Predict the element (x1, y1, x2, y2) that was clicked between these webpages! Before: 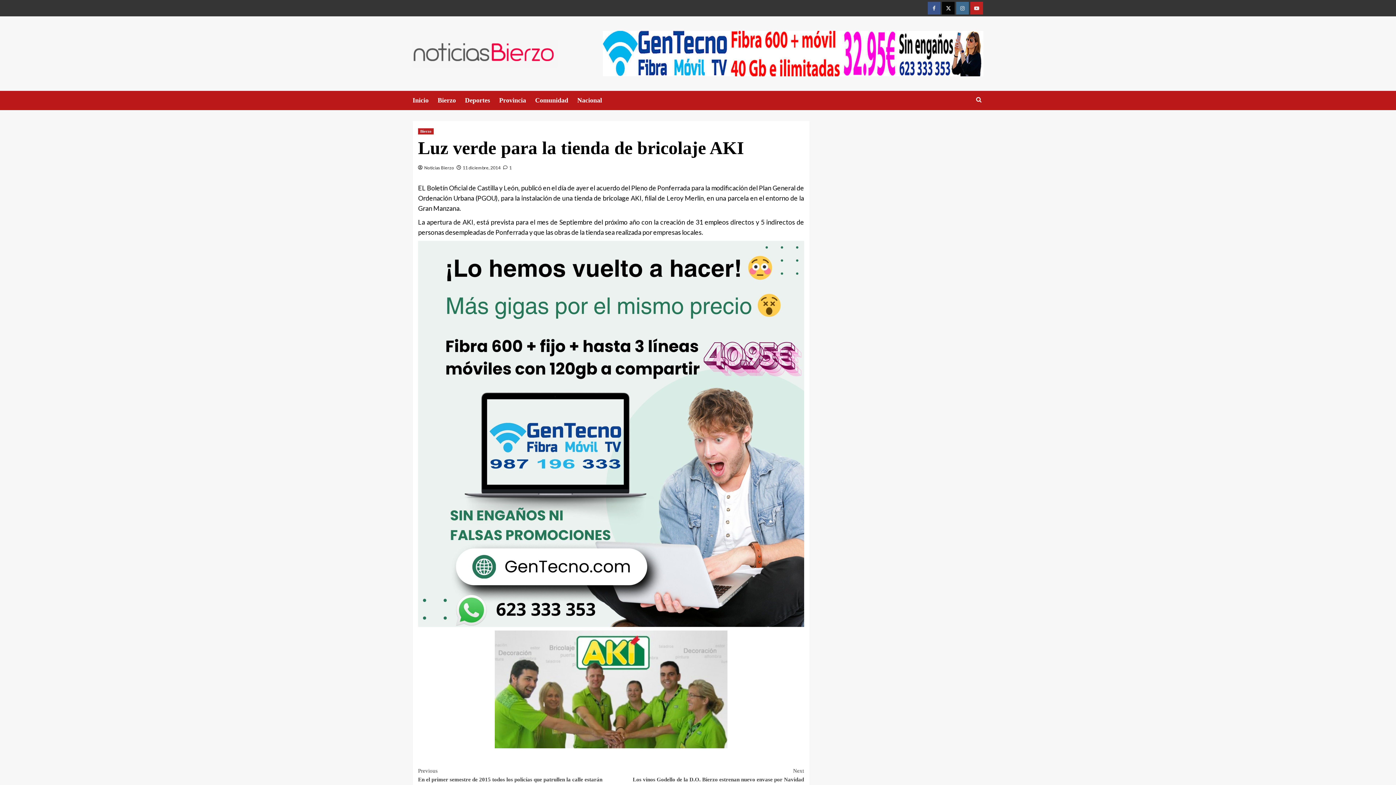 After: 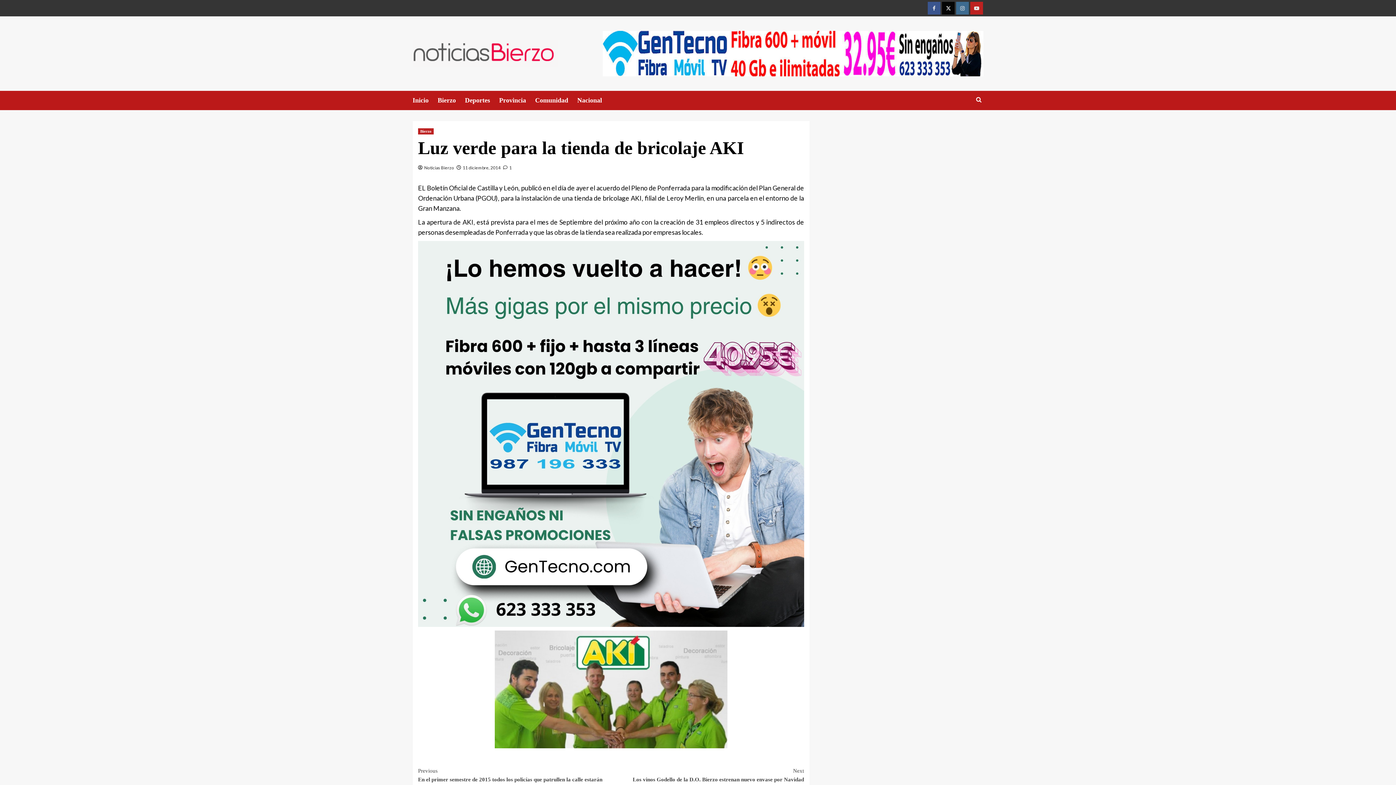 Action: bbox: (603, 49, 983, 56)